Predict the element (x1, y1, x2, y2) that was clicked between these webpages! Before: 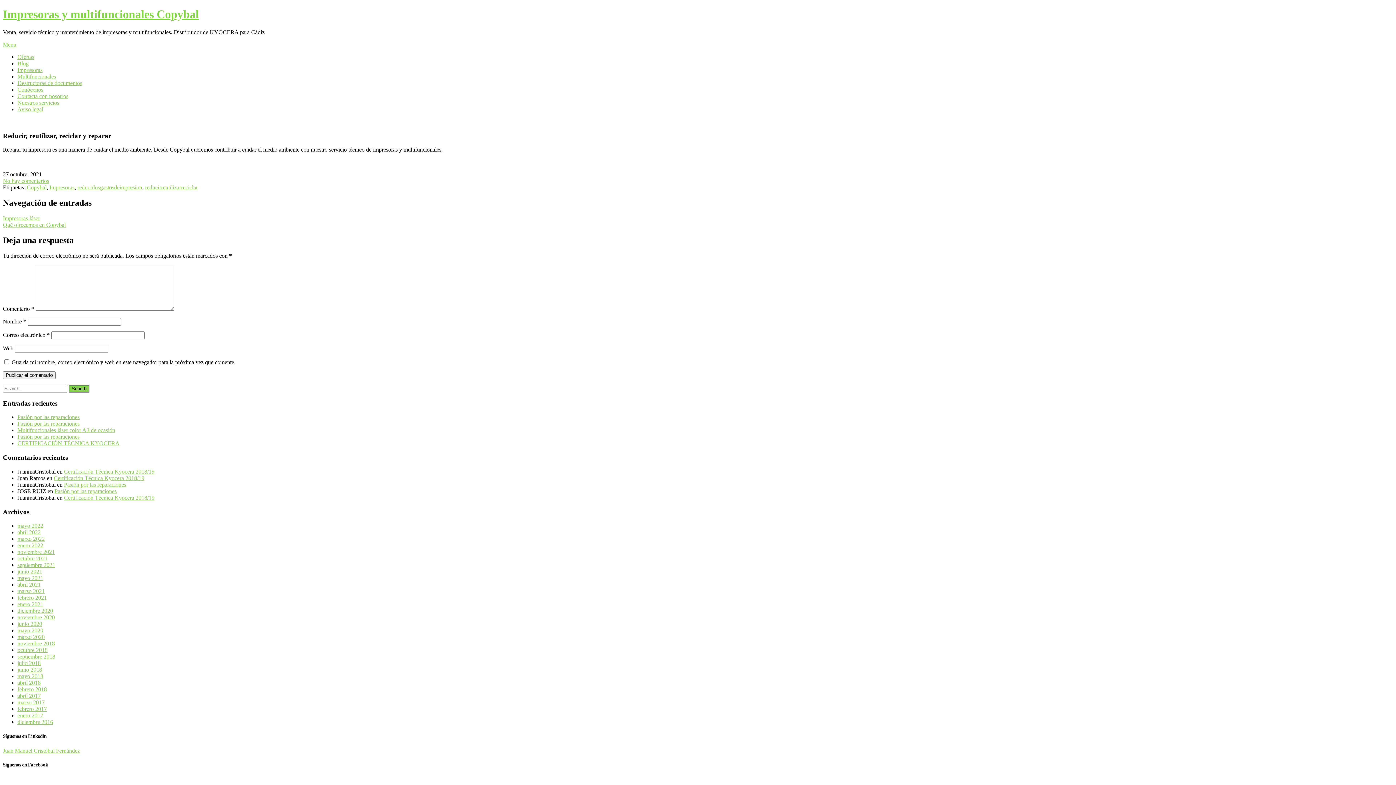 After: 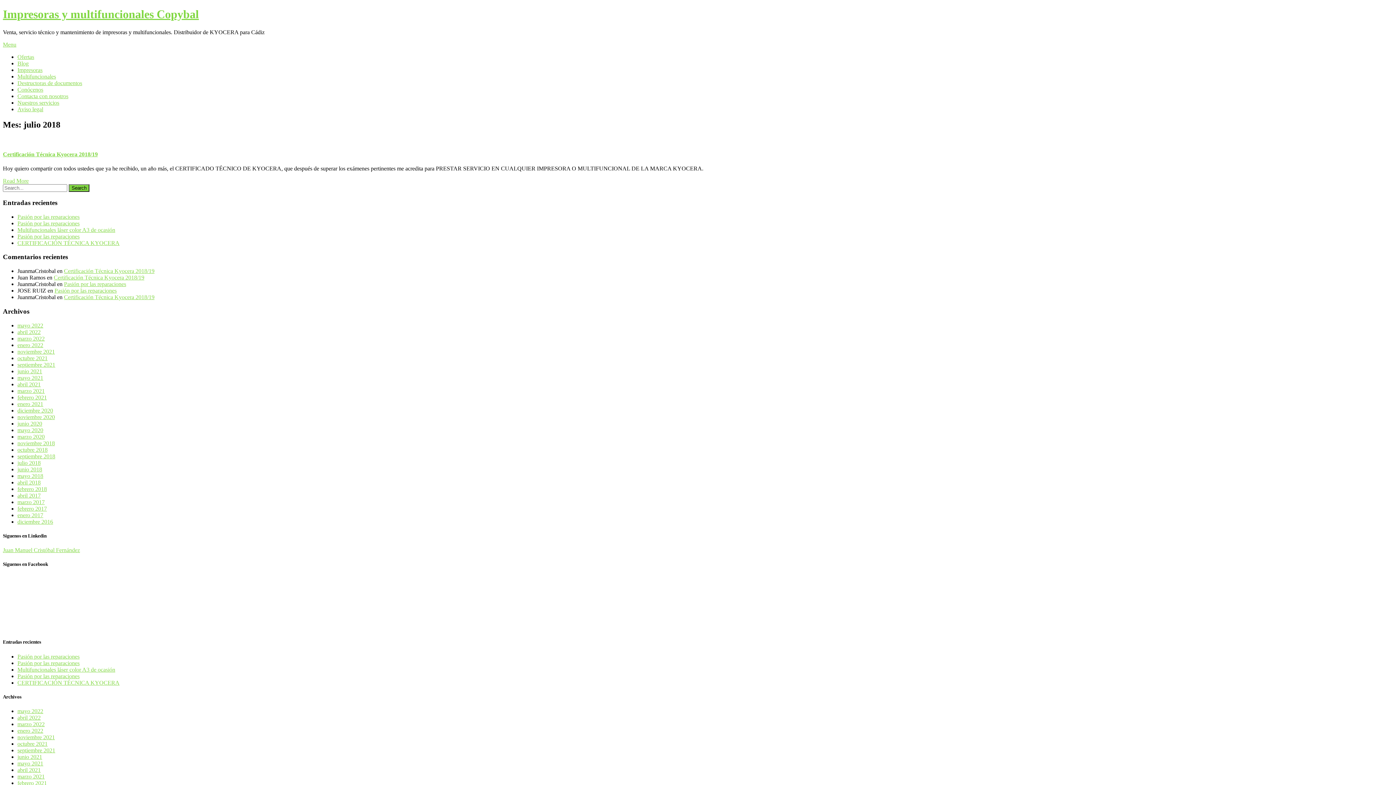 Action: bbox: (17, 660, 40, 666) label: julio 2018